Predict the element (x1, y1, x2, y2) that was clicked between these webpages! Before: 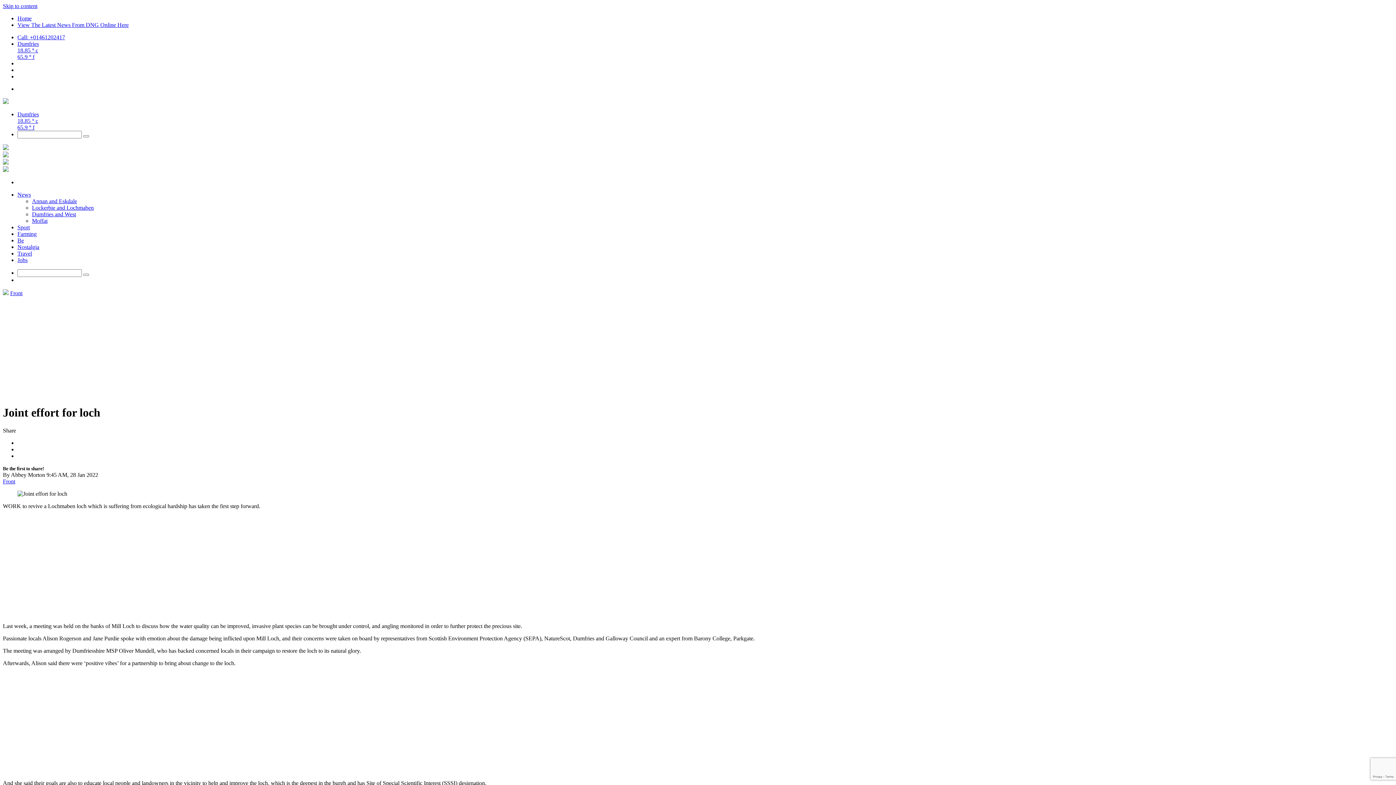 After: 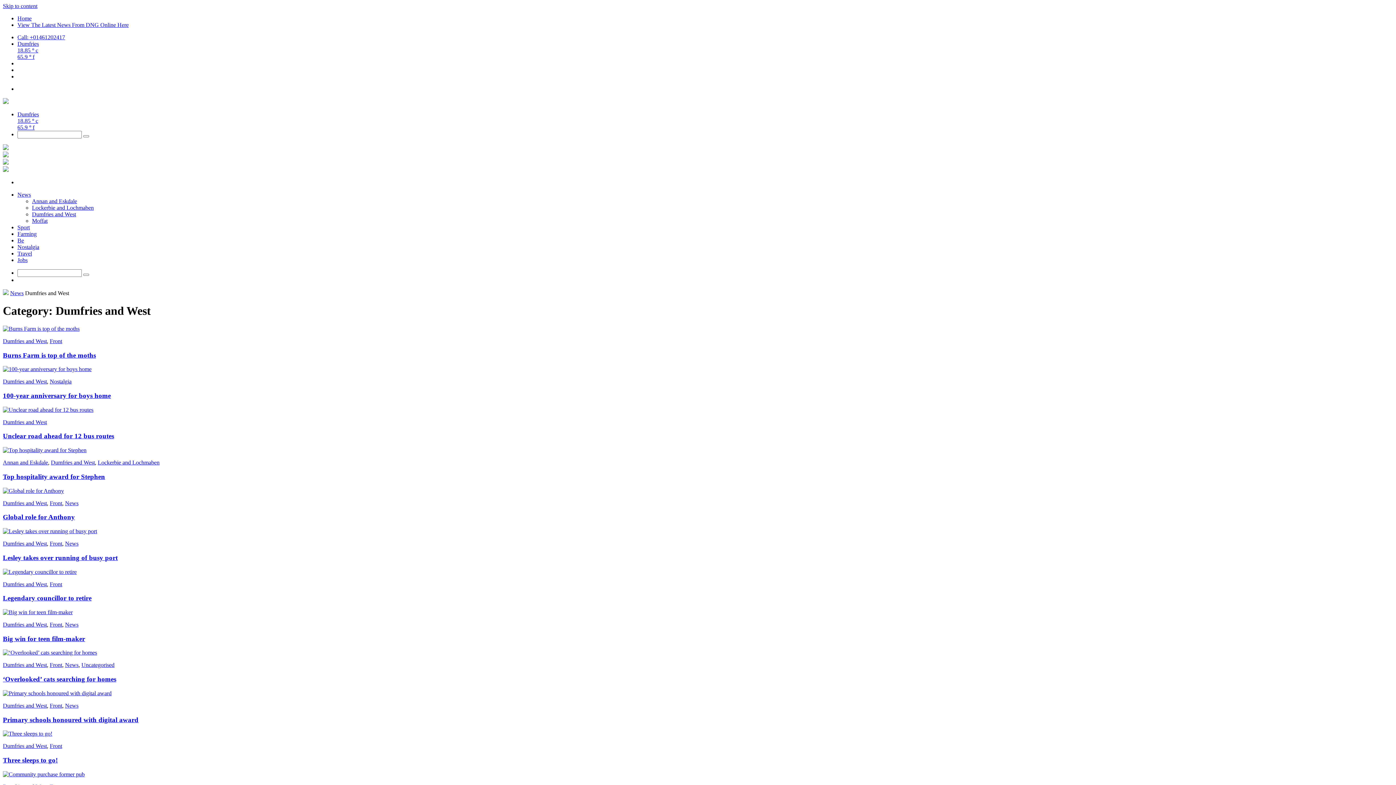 Action: bbox: (32, 211, 76, 217) label: Dumfries and West